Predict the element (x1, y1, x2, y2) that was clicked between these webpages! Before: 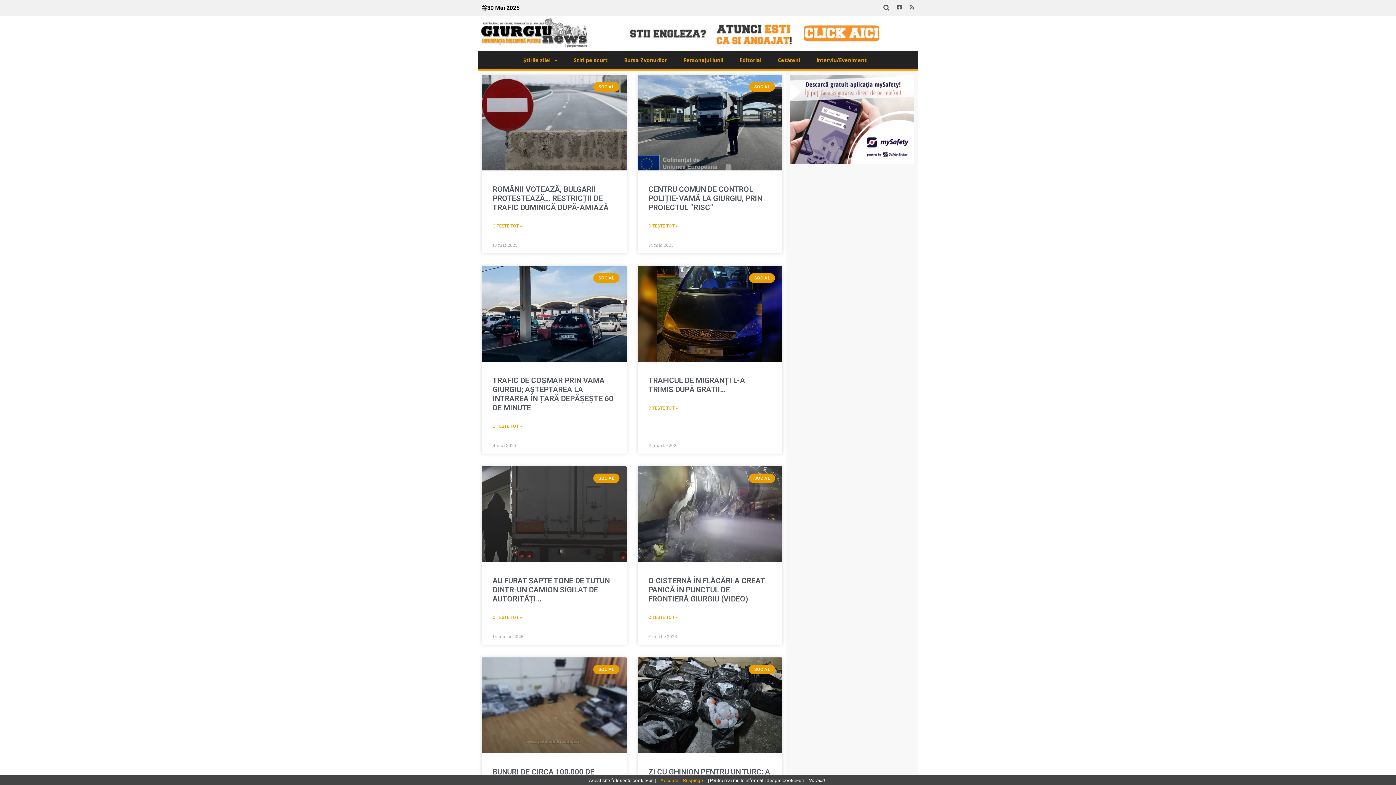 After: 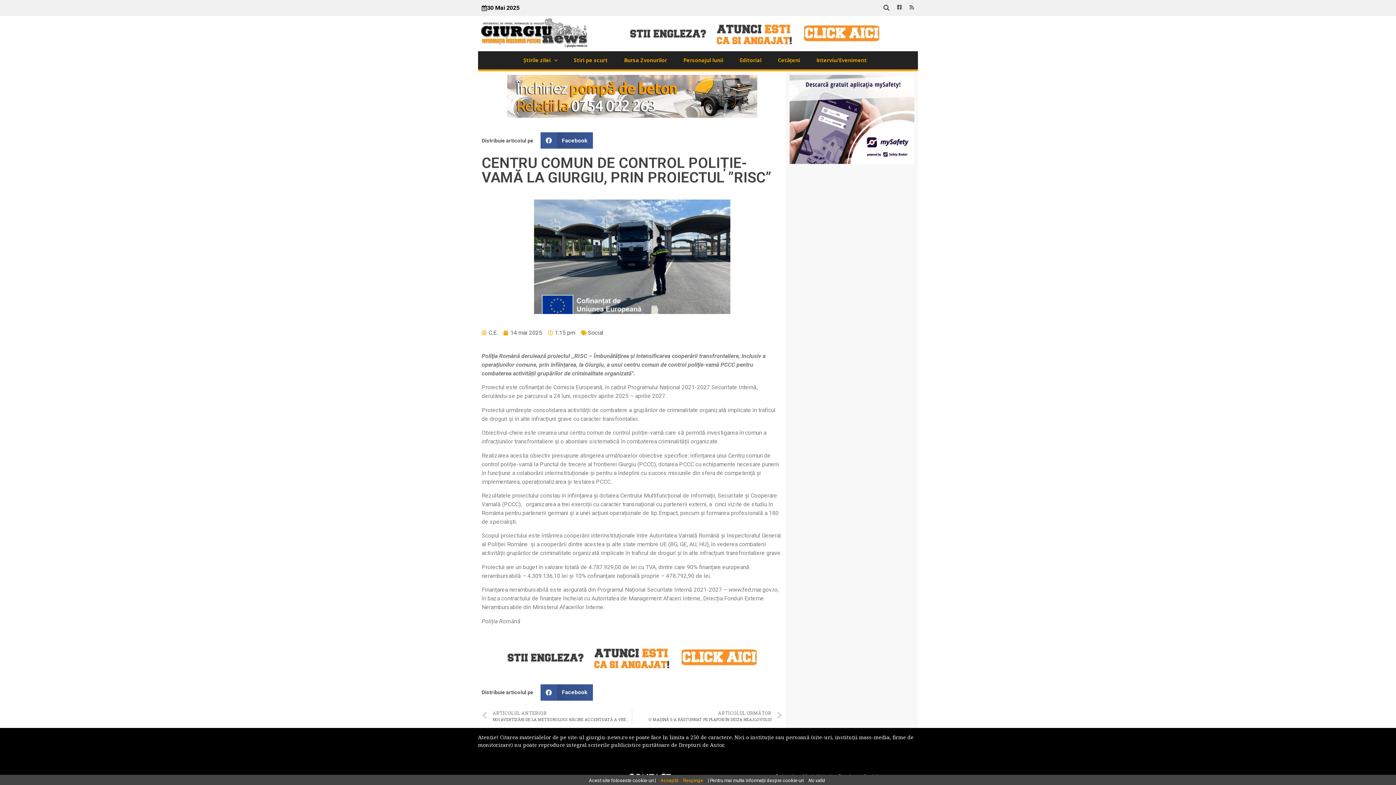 Action: bbox: (648, 222, 678, 229) label: Read more about CENTRU COMUN DE CONTROL POLIȚIE-VAMĂ LA GIURGIU, PRIN PROIECTUL ”RISC”